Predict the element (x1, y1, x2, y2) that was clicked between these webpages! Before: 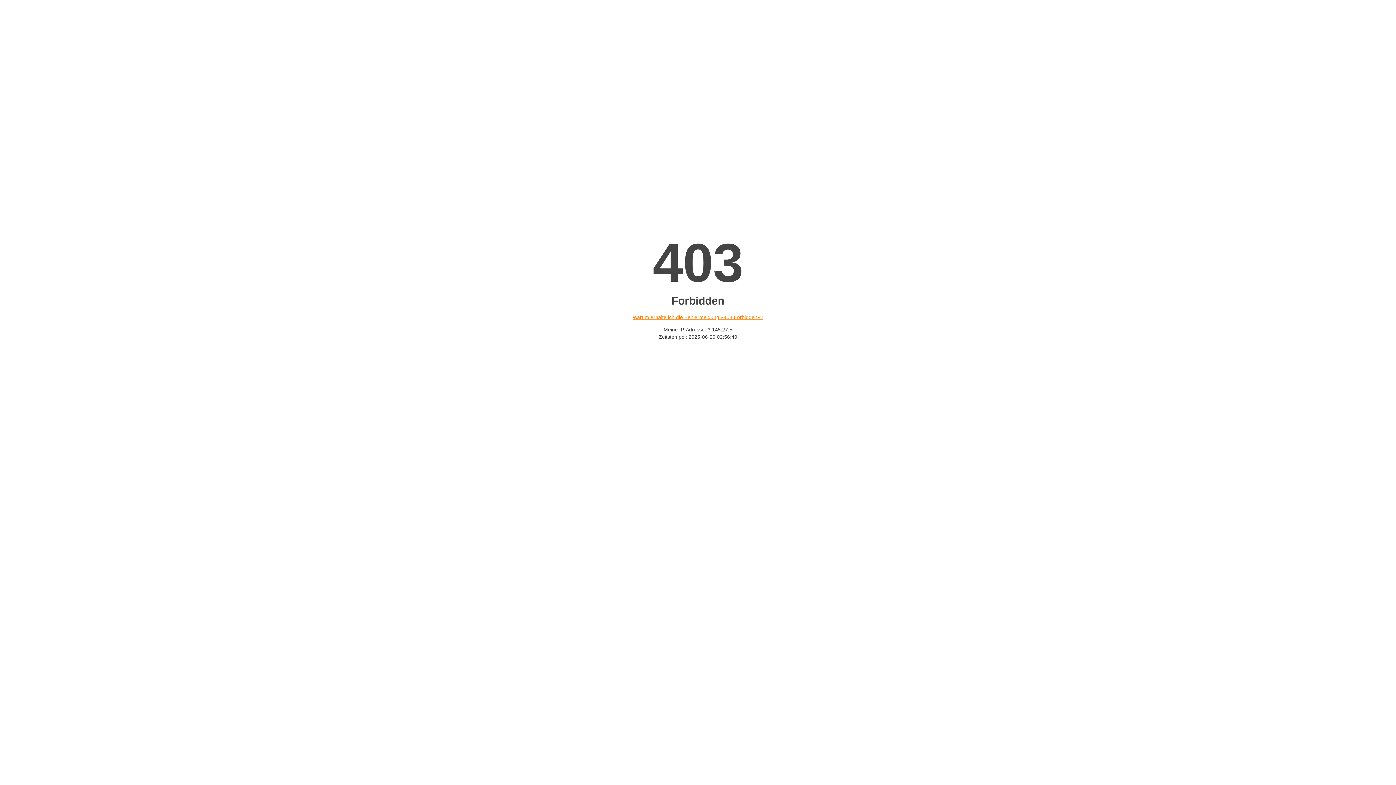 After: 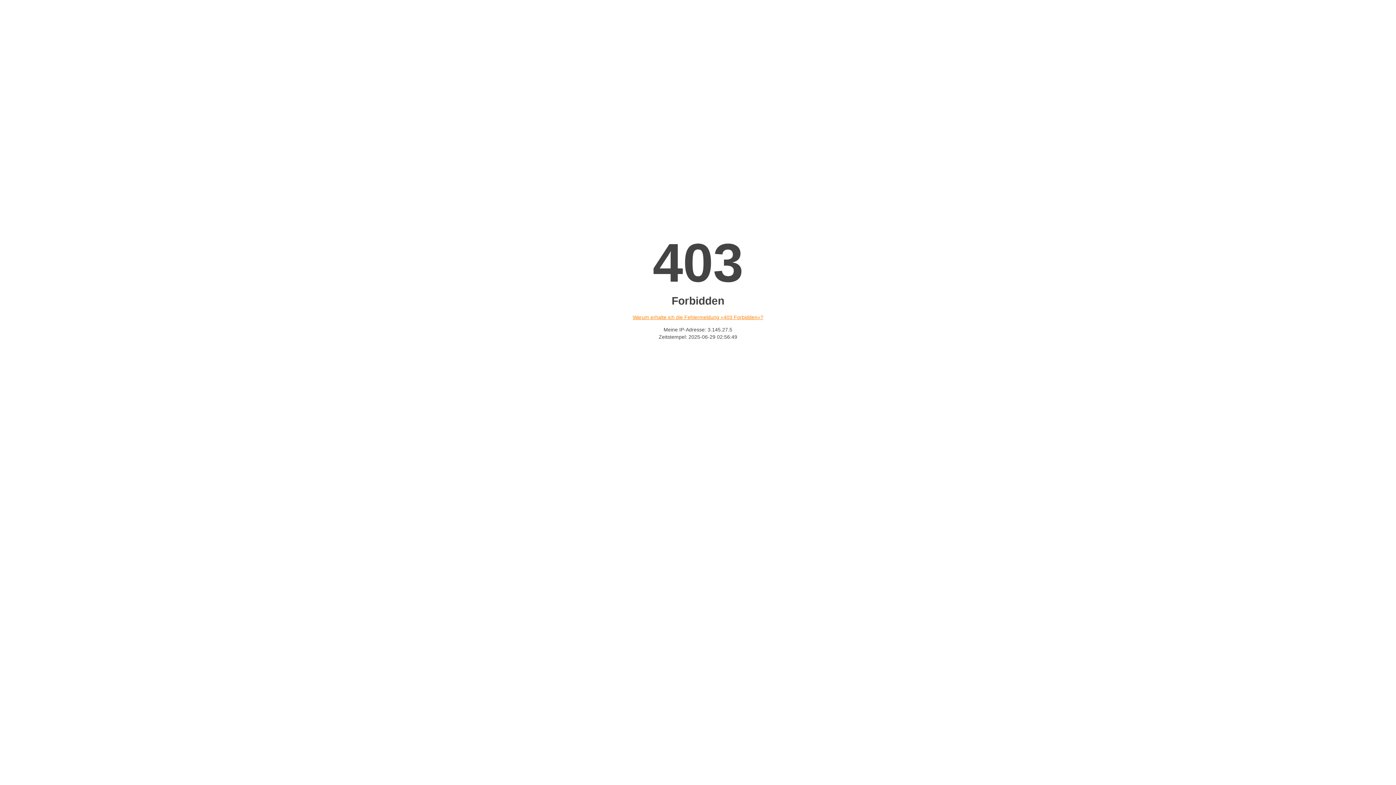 Action: label: Warum erhalte ich die Fehlermeldung «403 Forbidden»? bbox: (632, 314, 763, 320)